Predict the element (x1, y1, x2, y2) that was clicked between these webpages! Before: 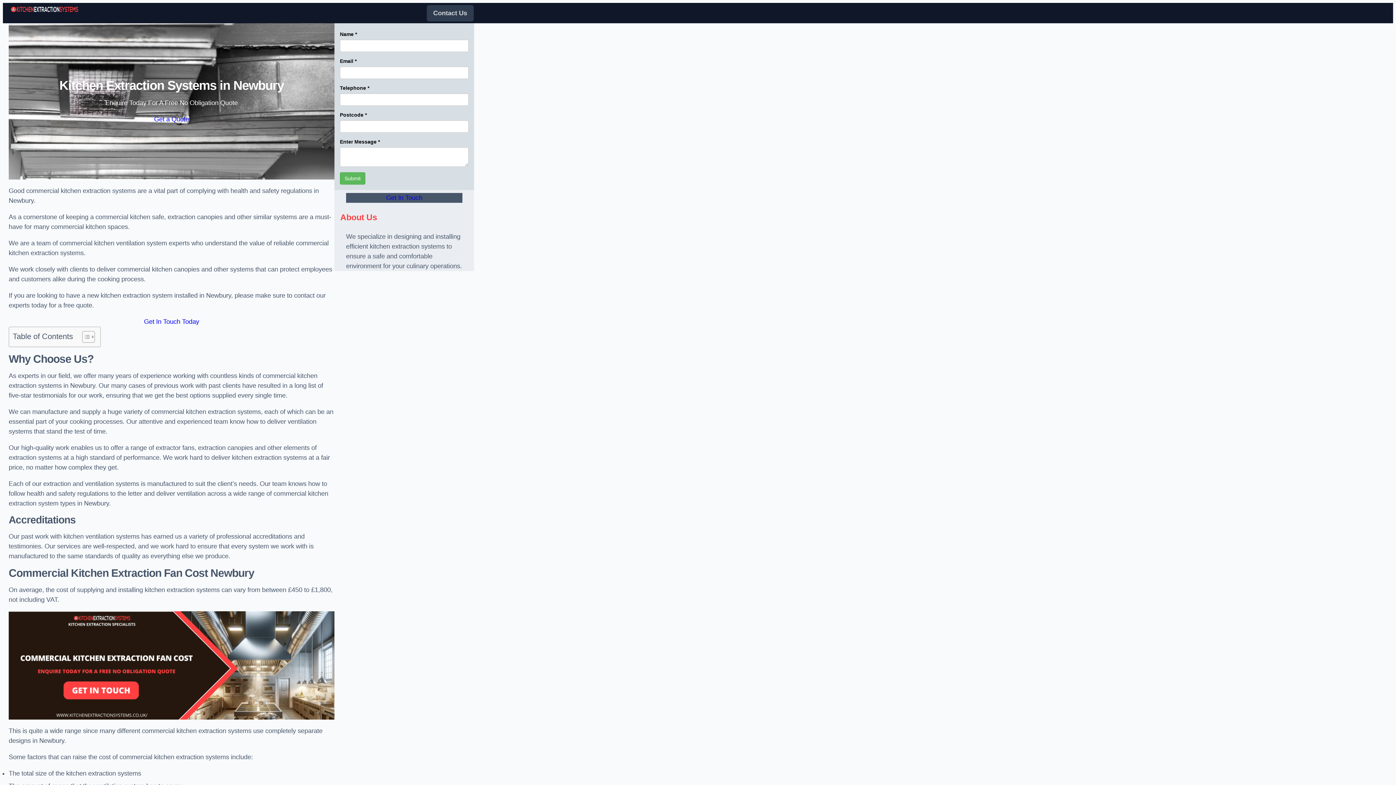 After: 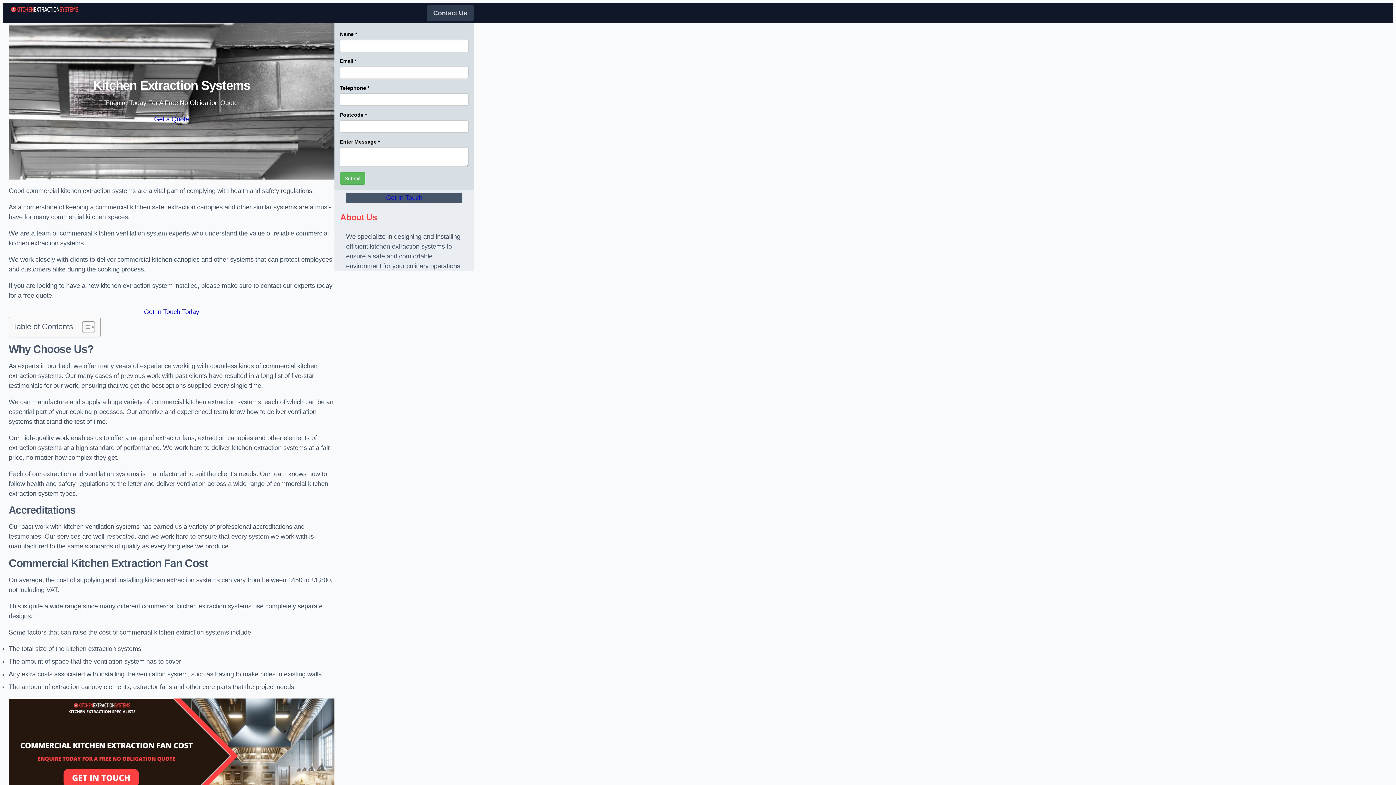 Action: bbox: (8, 4, 80, 14)